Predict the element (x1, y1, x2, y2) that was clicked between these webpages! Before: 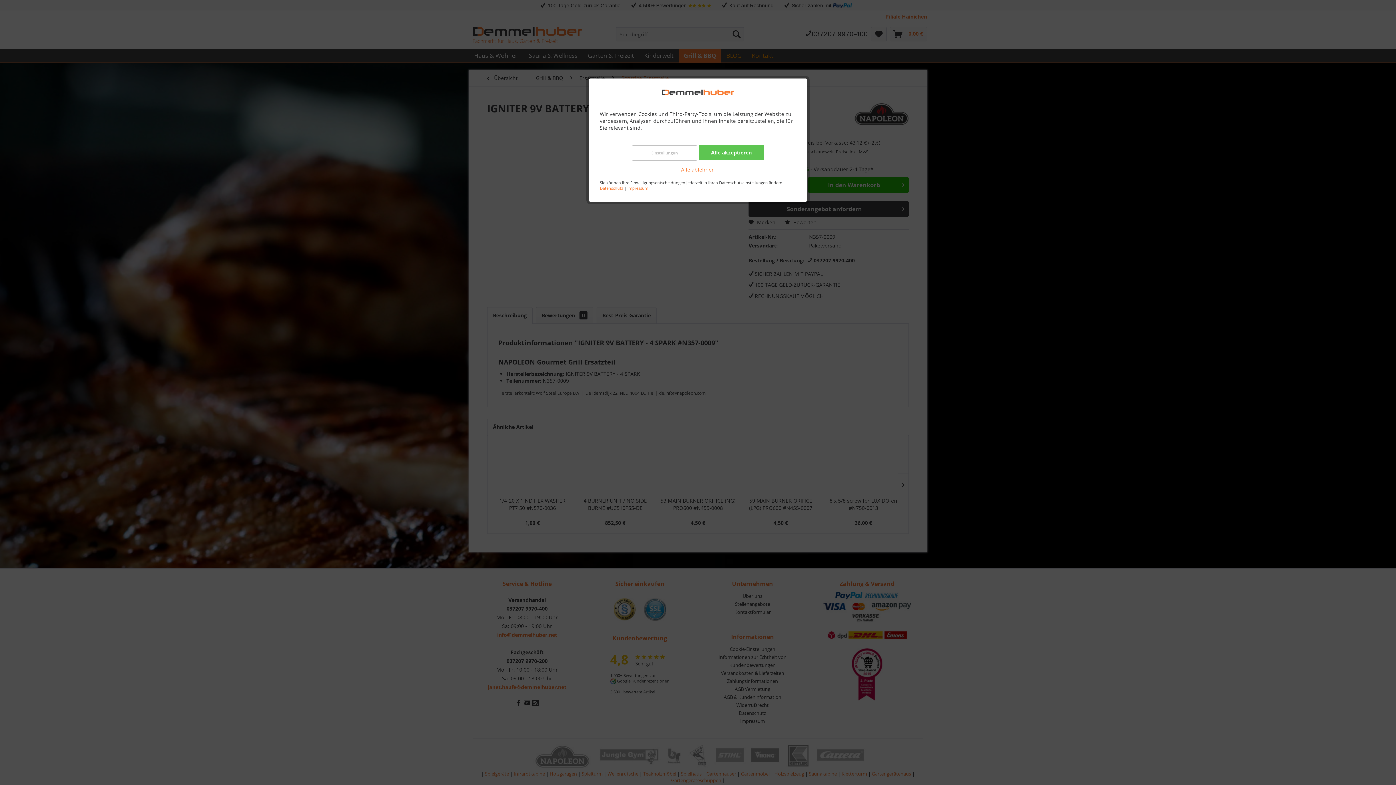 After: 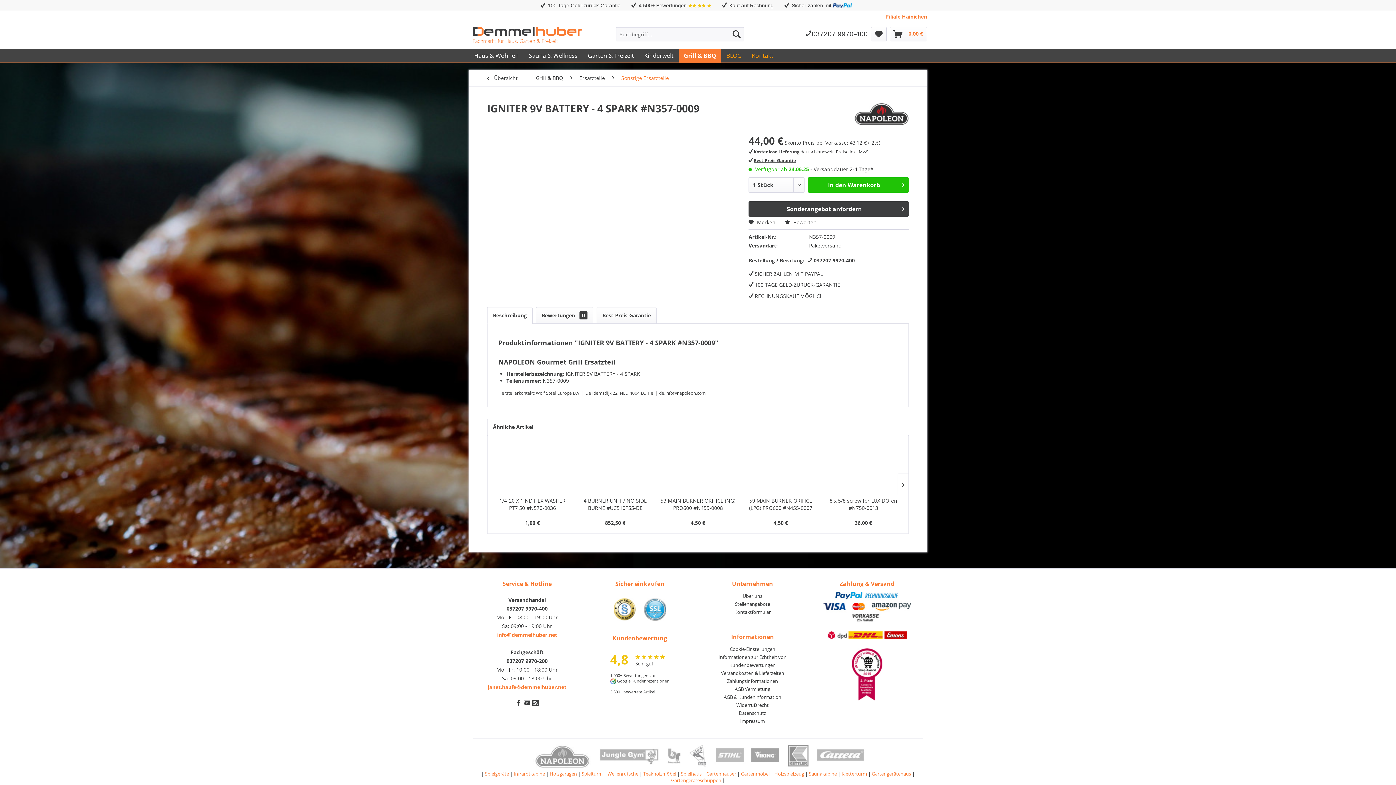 Action: label: Alle akzeptieren bbox: (698, 145, 764, 160)